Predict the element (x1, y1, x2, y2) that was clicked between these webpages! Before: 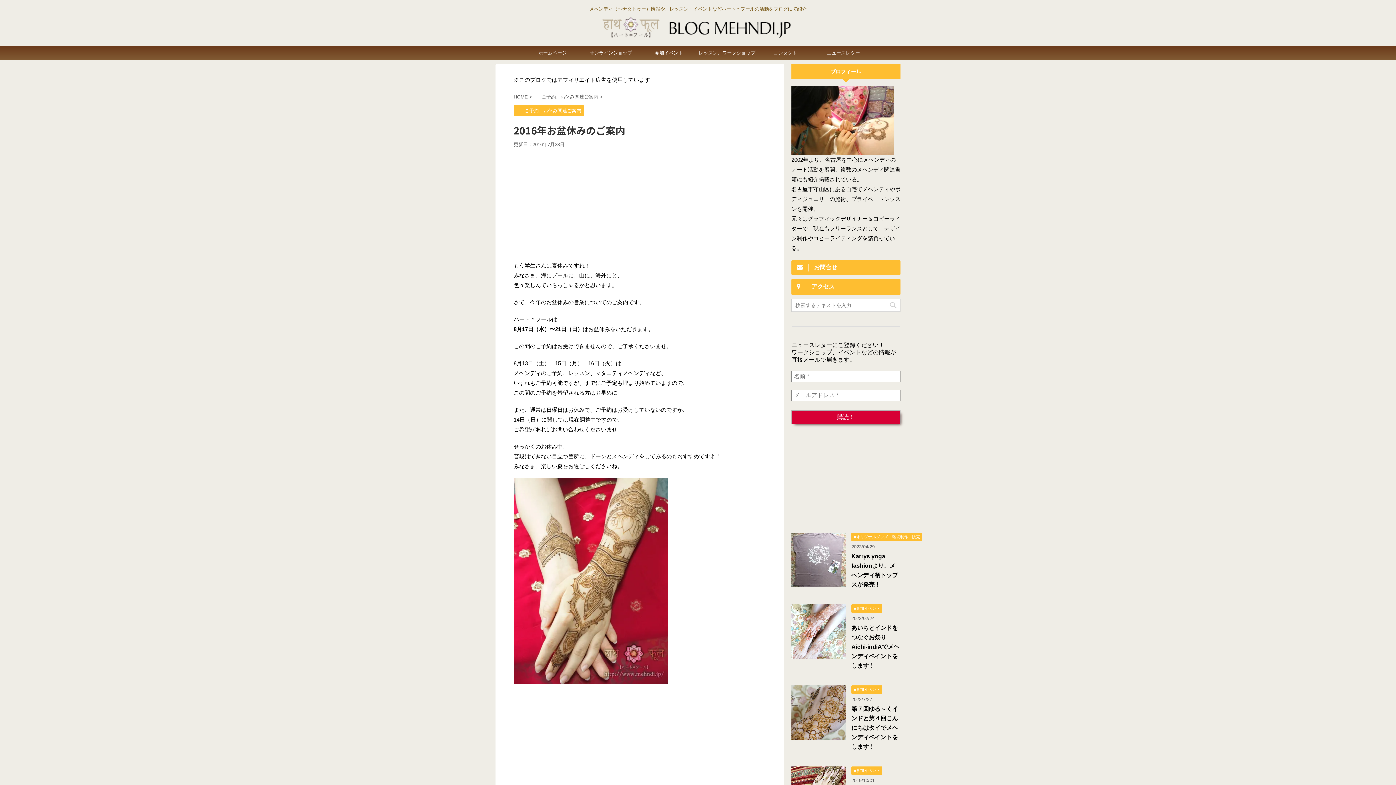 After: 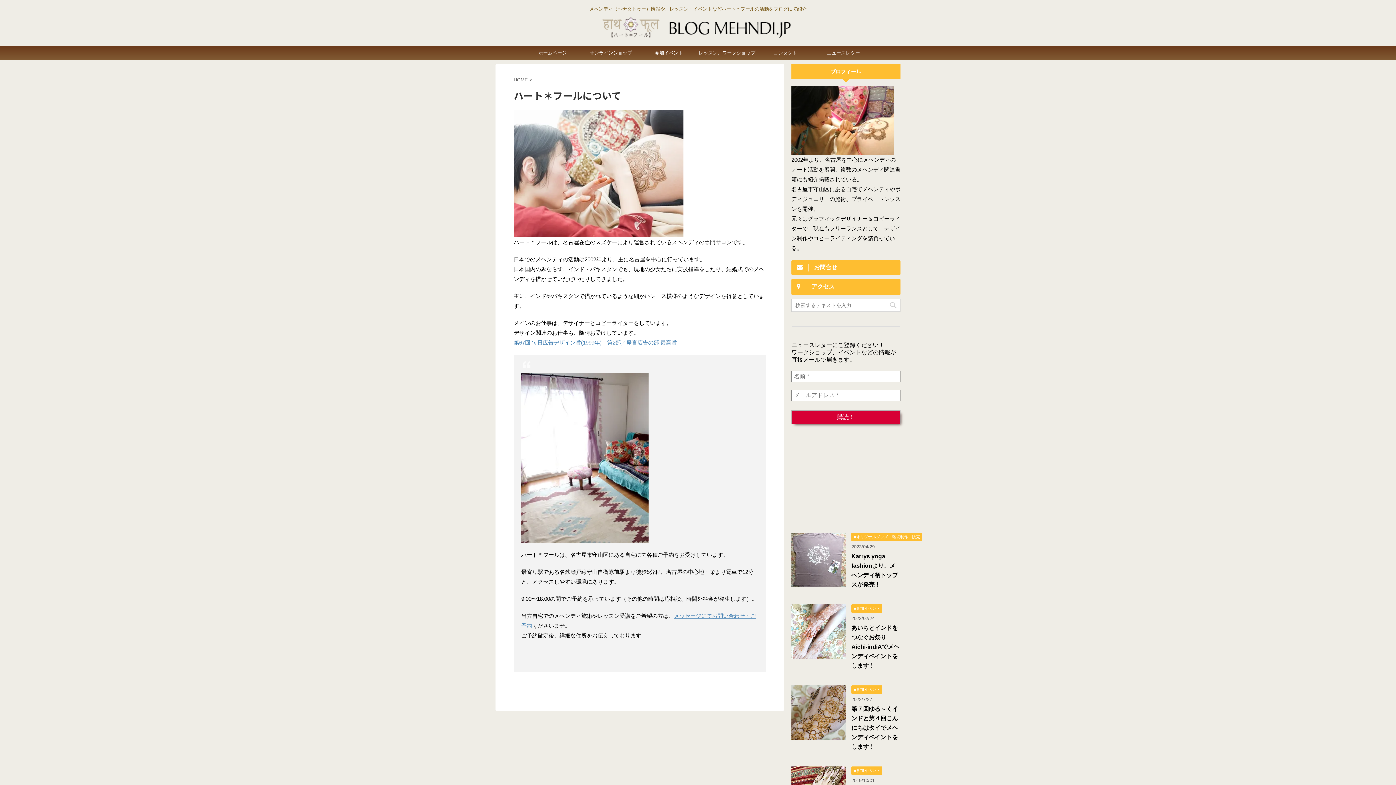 Action: bbox: (791, 146, 894, 153)